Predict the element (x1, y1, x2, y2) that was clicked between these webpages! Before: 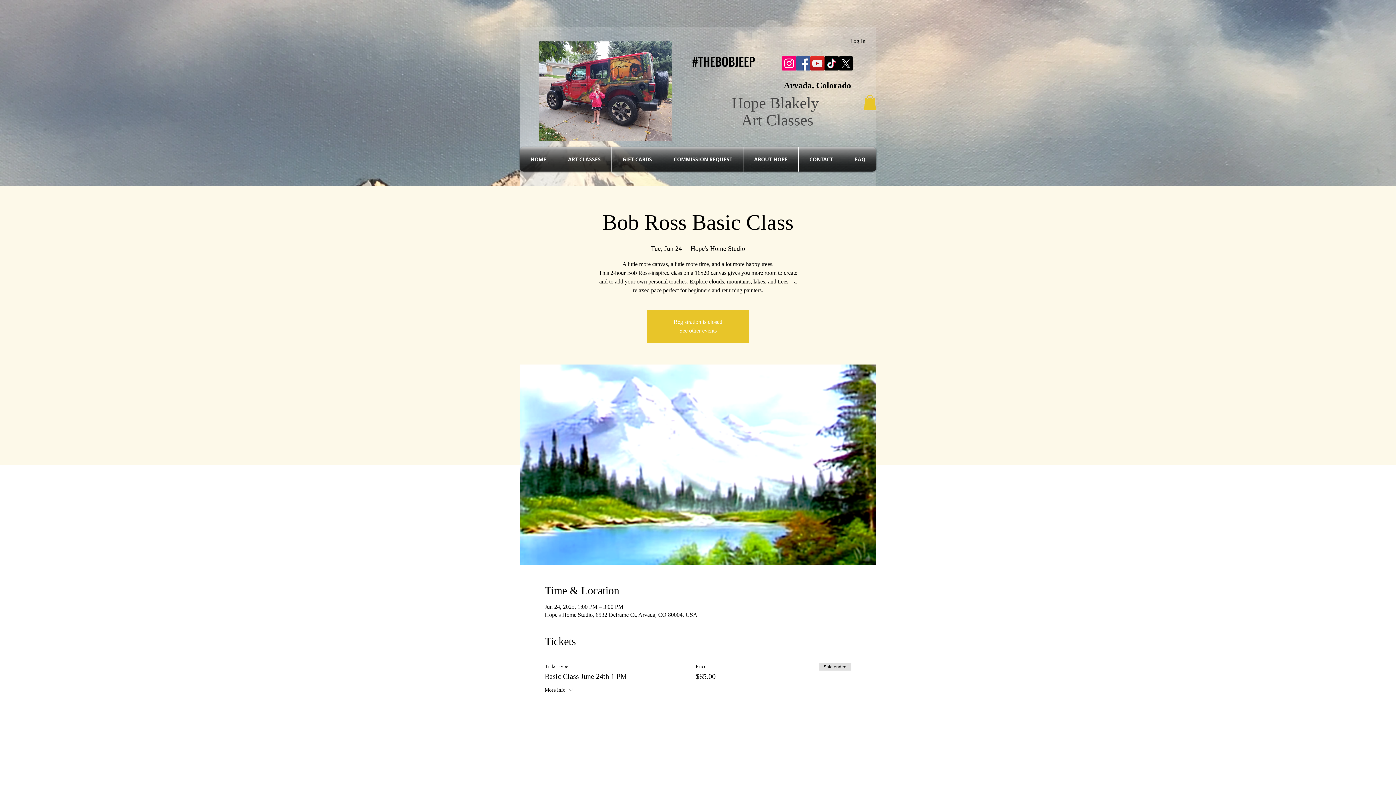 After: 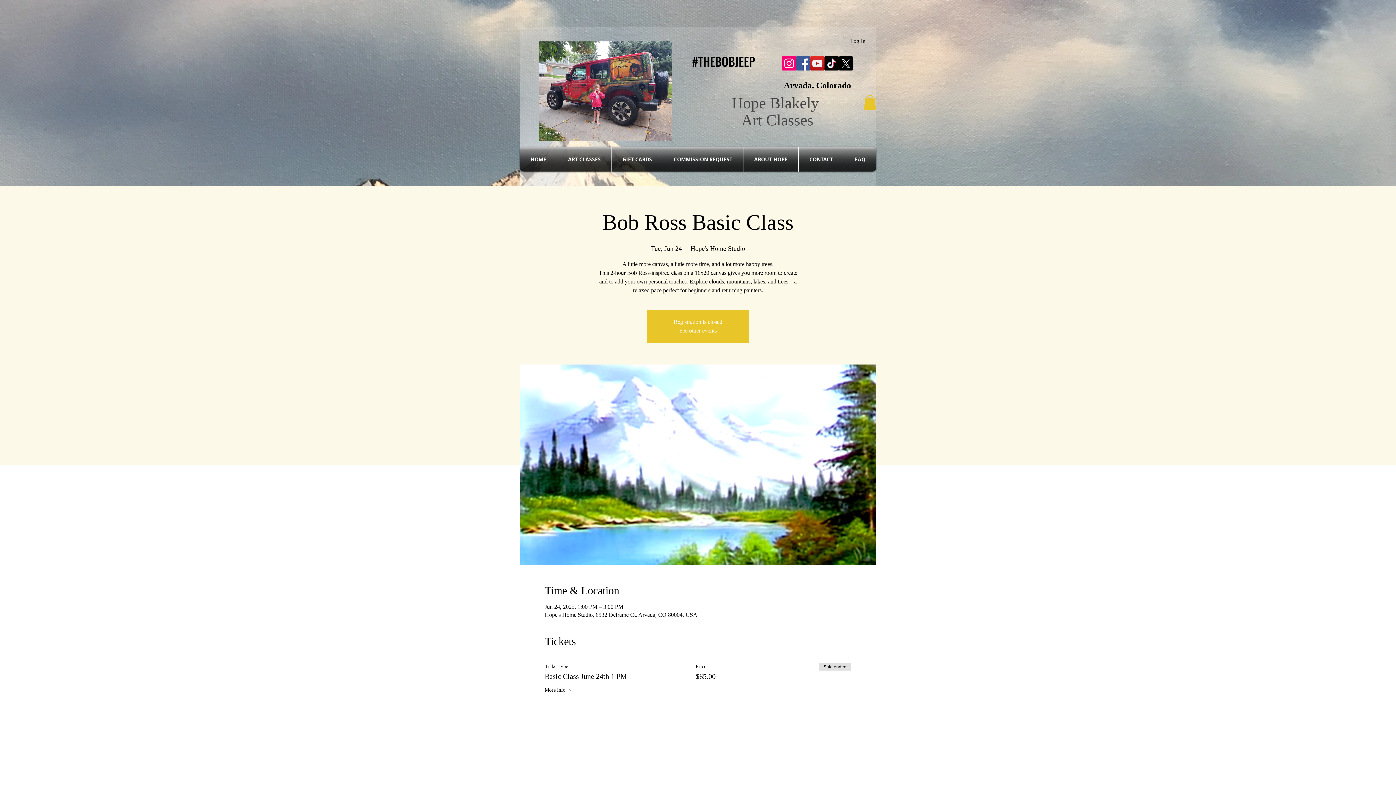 Action: label: YouTube bbox: (810, 56, 824, 70)